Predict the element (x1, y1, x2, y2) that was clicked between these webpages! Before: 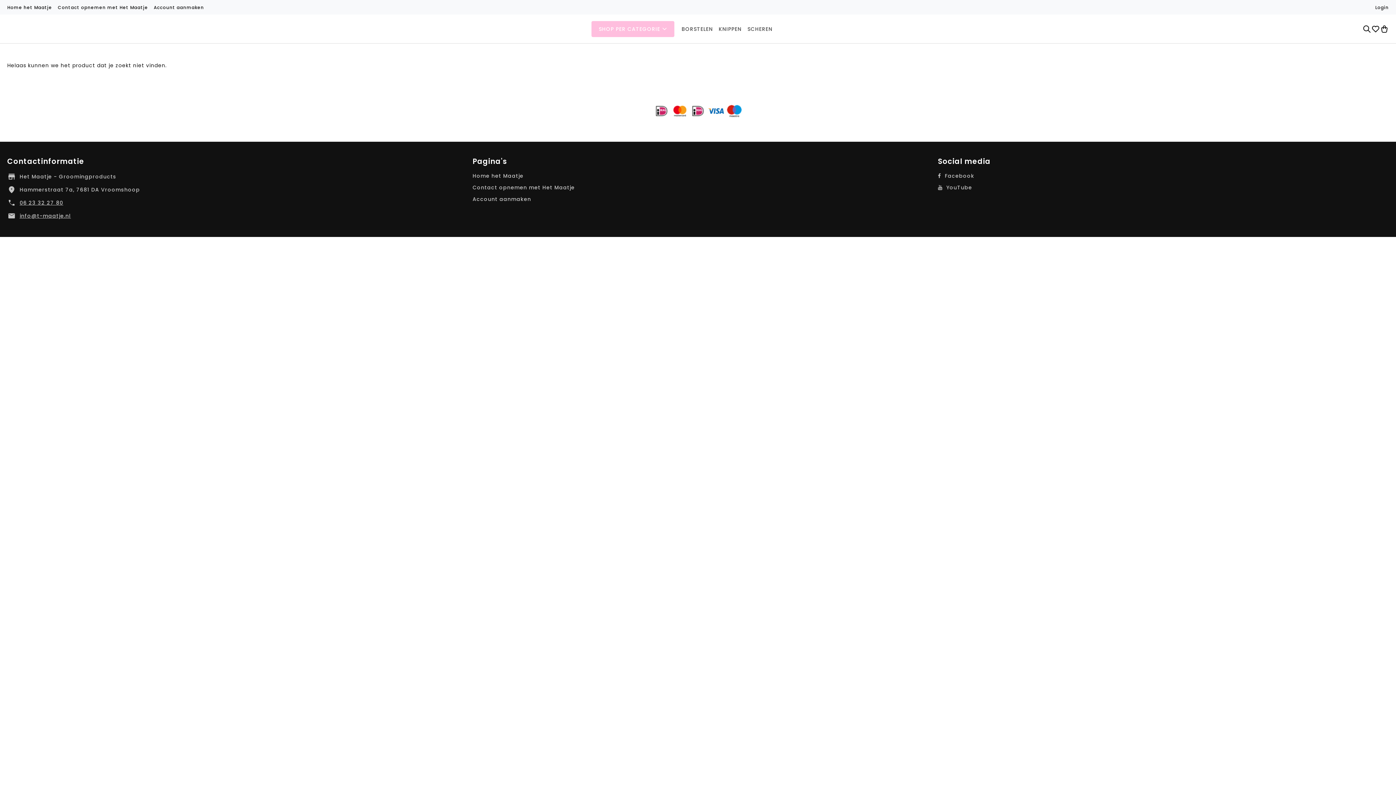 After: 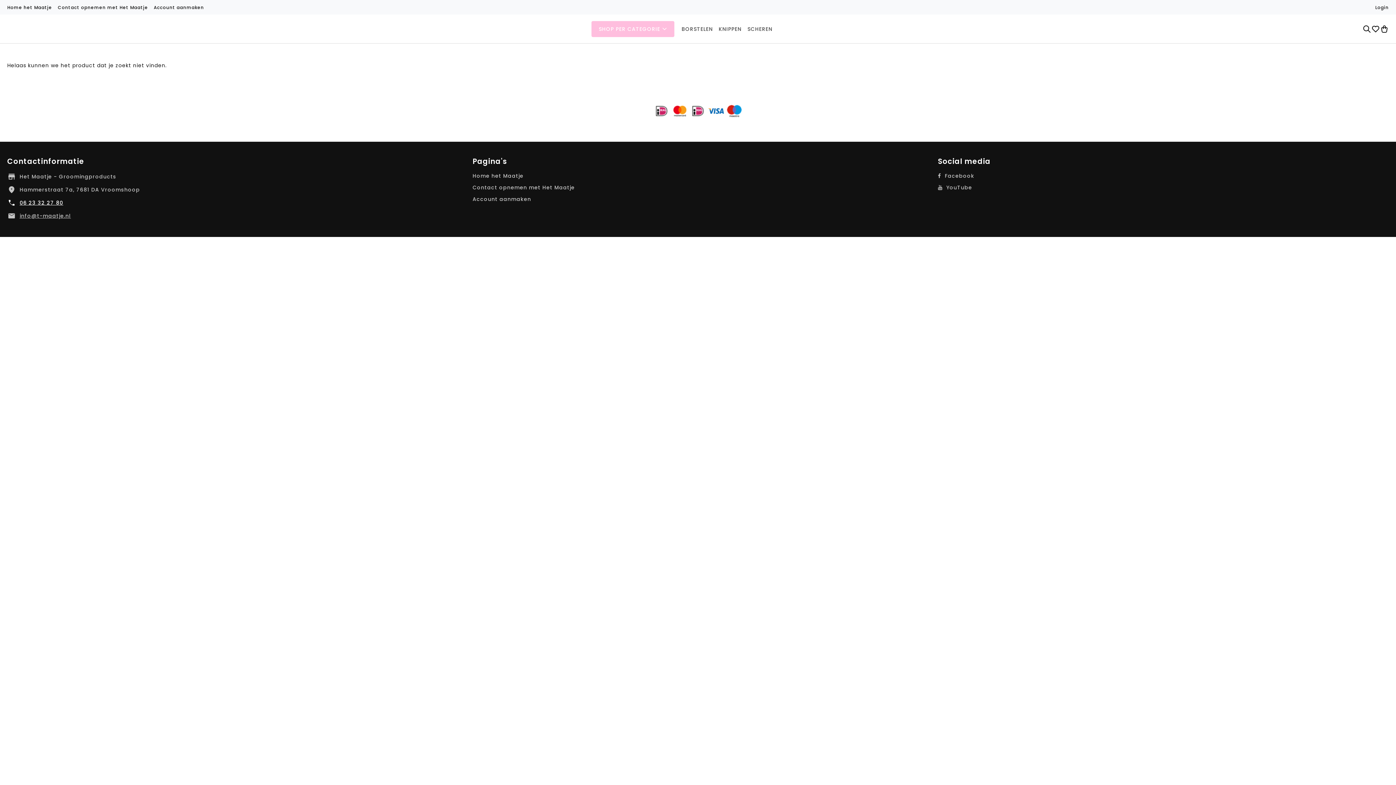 Action: label: 06 23 32 27 80 bbox: (7, 196, 63, 209)